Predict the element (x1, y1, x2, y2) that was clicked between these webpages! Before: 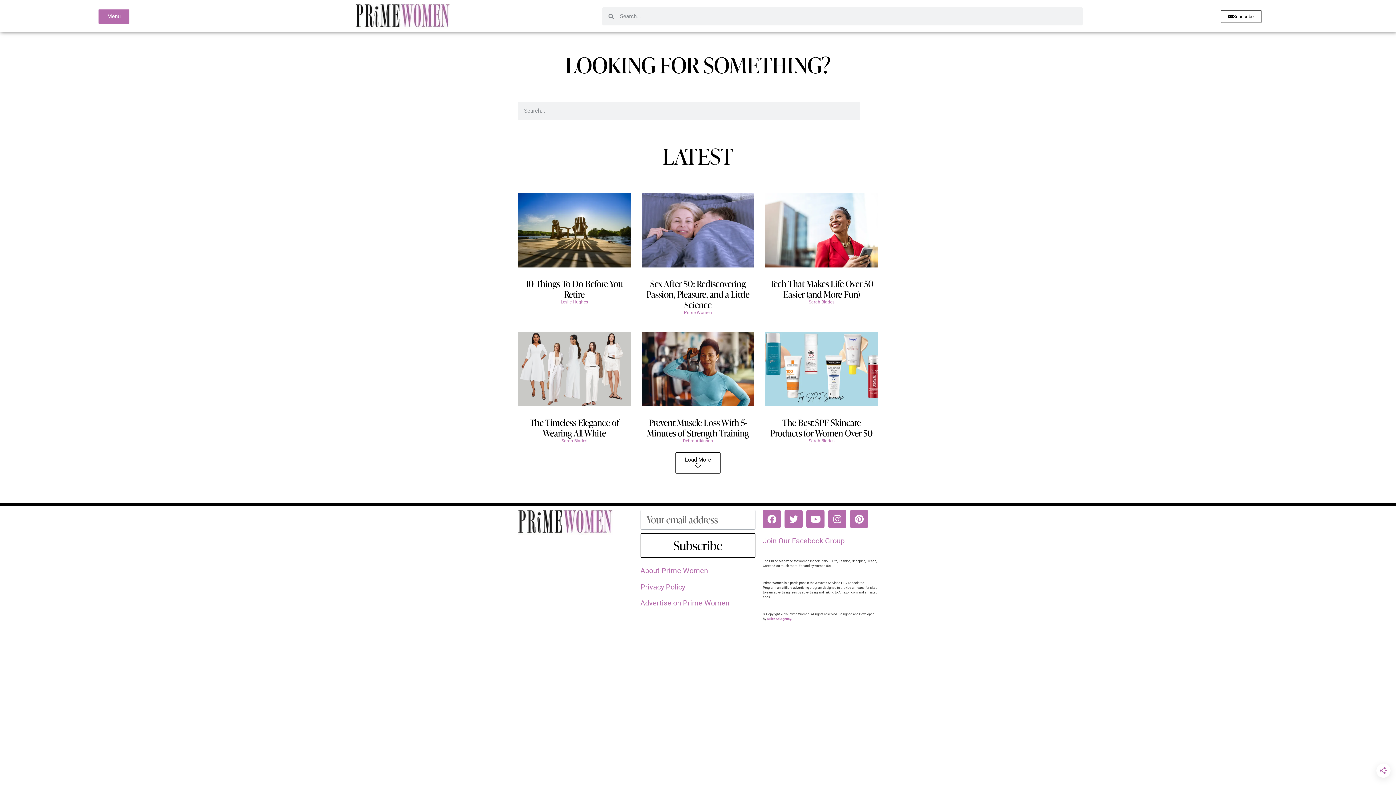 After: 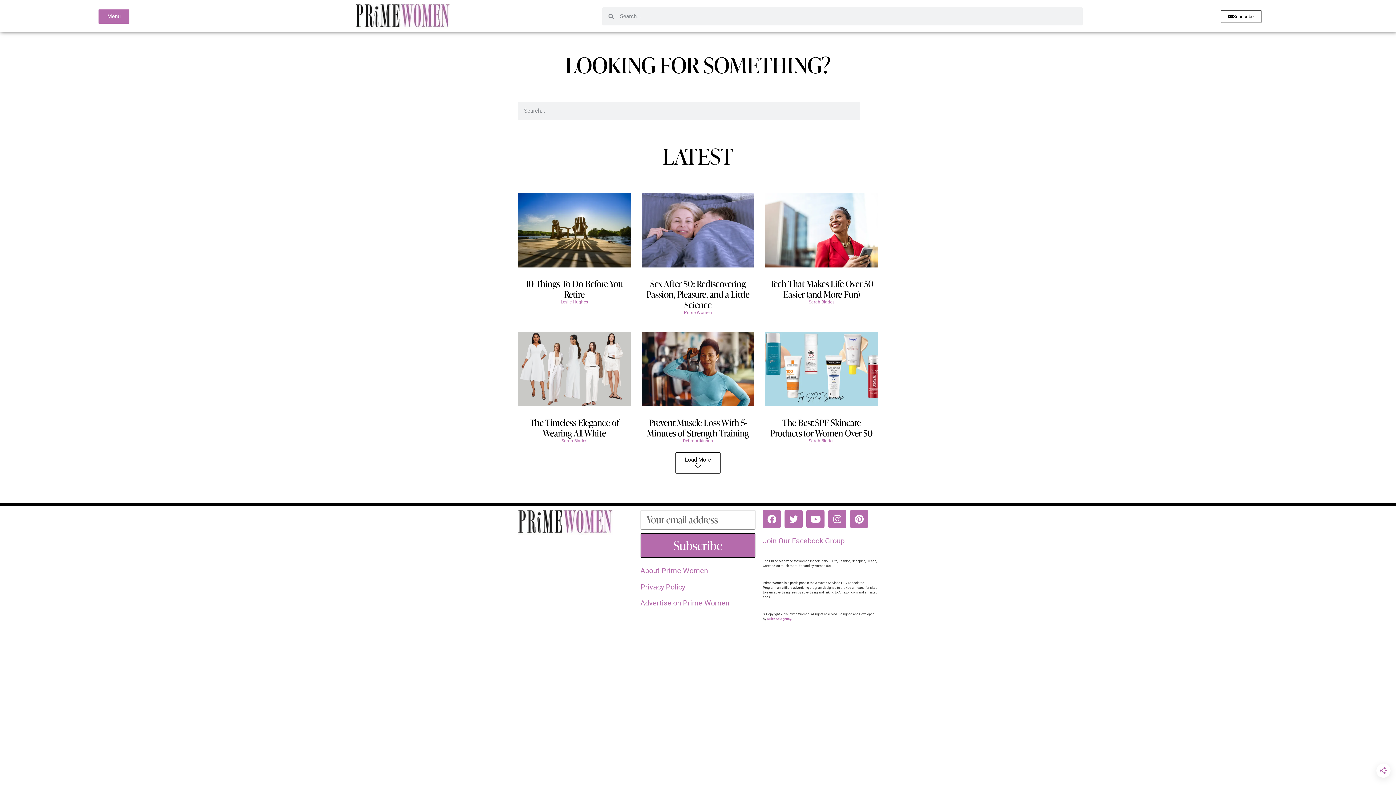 Action: label: Subscribe bbox: (640, 533, 755, 558)